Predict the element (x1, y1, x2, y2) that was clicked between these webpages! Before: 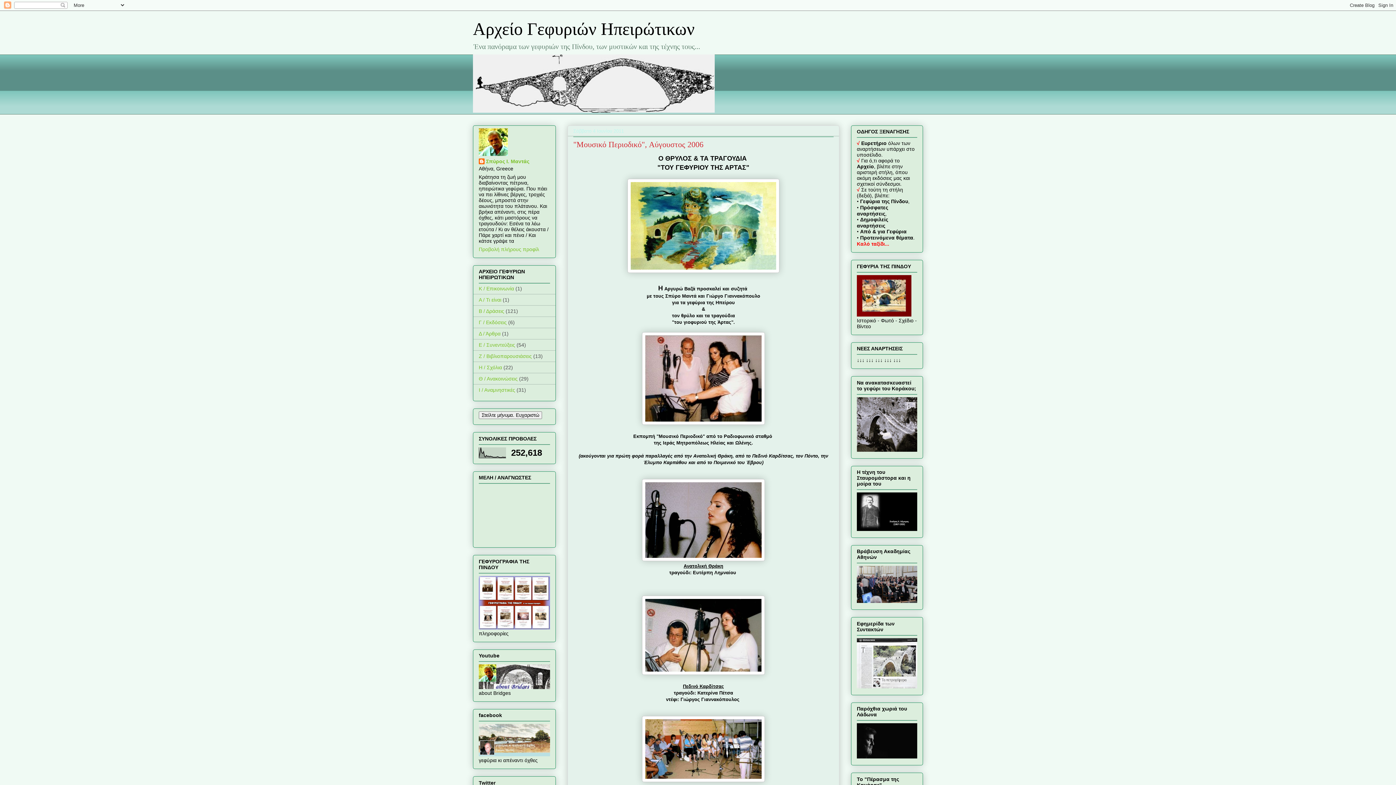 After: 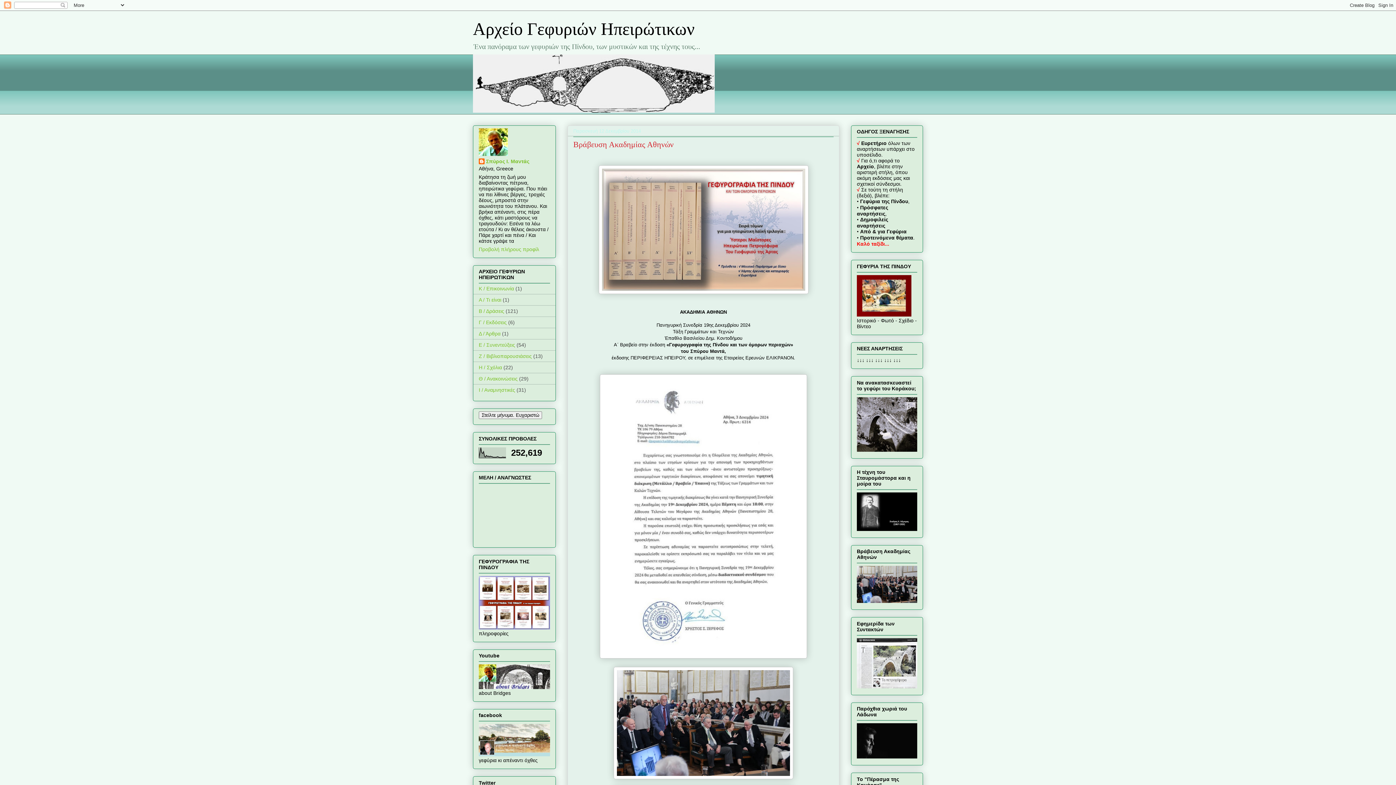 Action: bbox: (857, 598, 917, 604)